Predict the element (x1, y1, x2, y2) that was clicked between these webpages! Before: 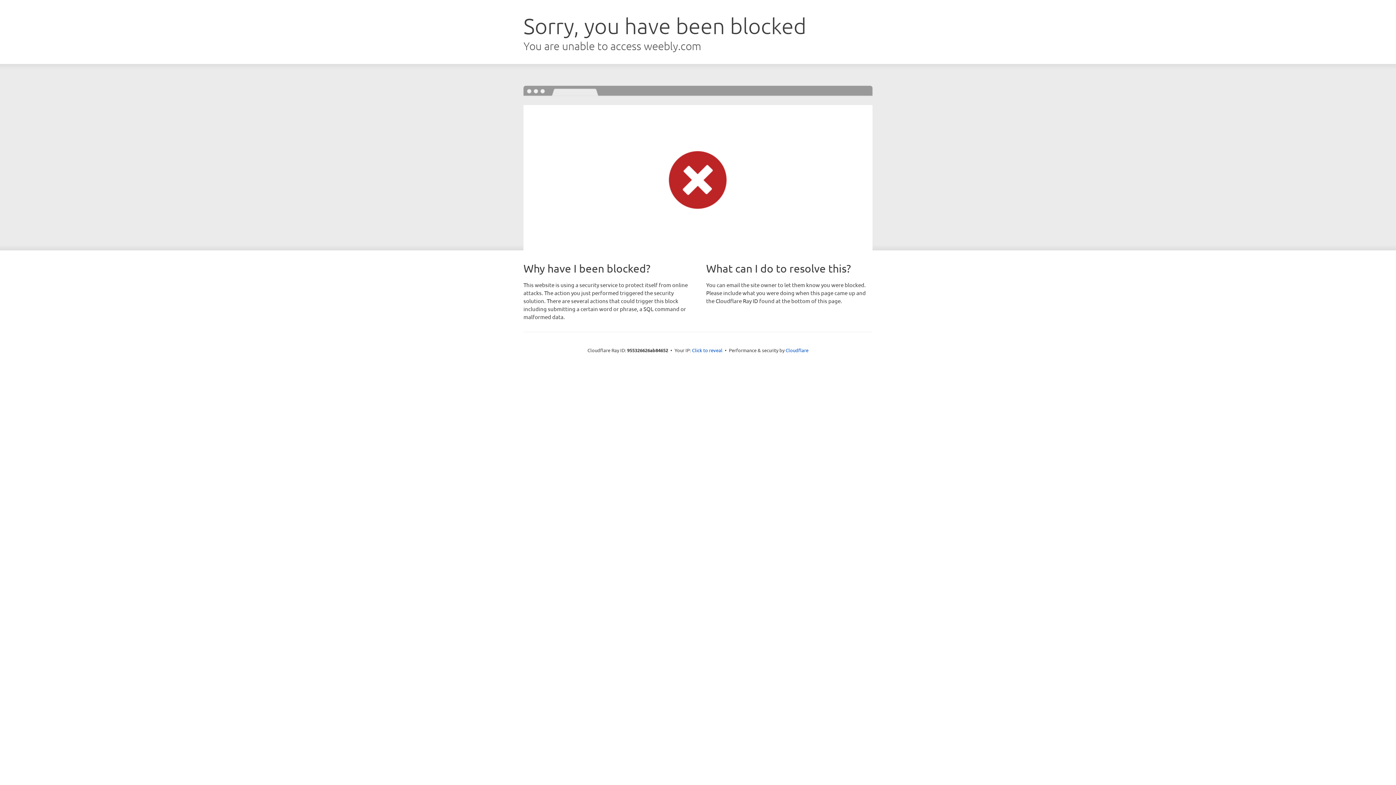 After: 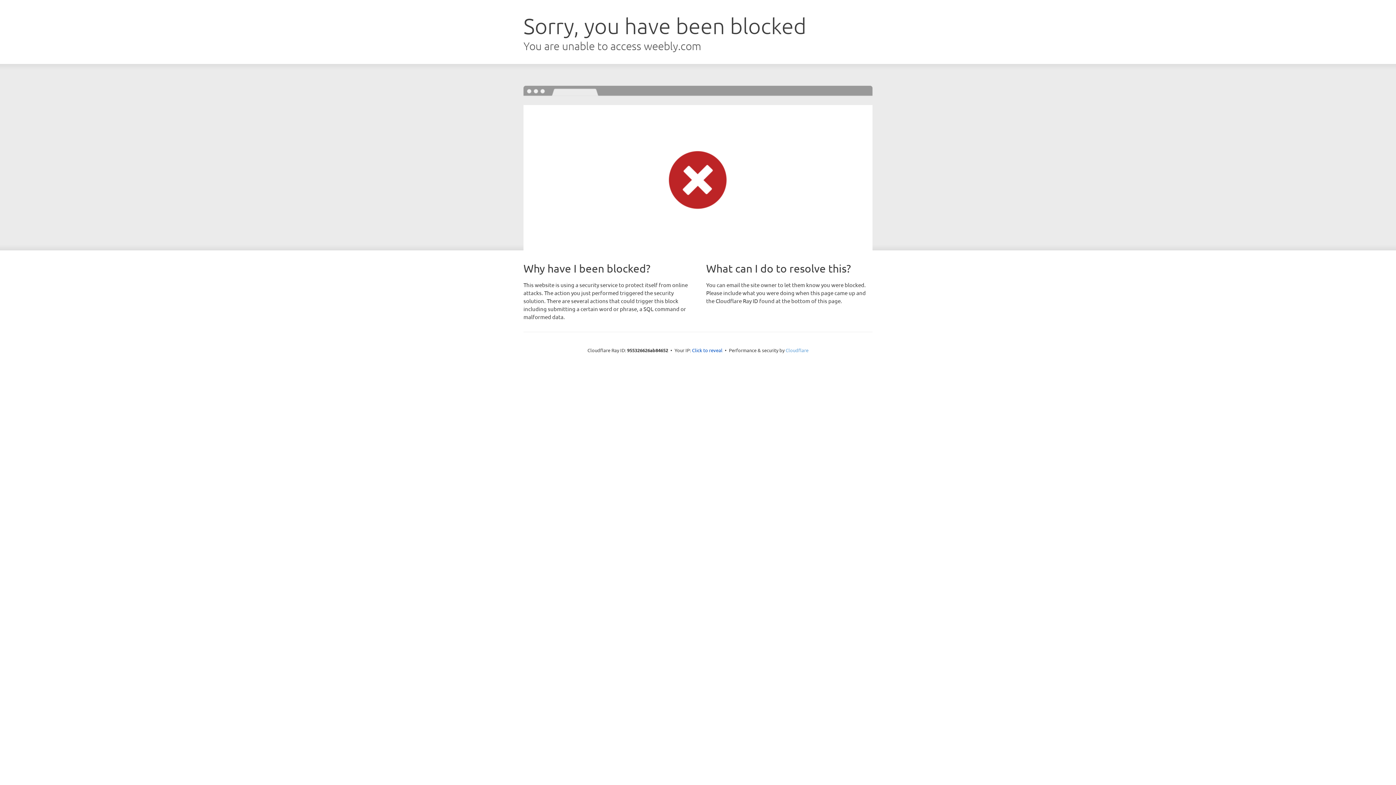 Action: bbox: (785, 347, 808, 353) label: Cloudflare